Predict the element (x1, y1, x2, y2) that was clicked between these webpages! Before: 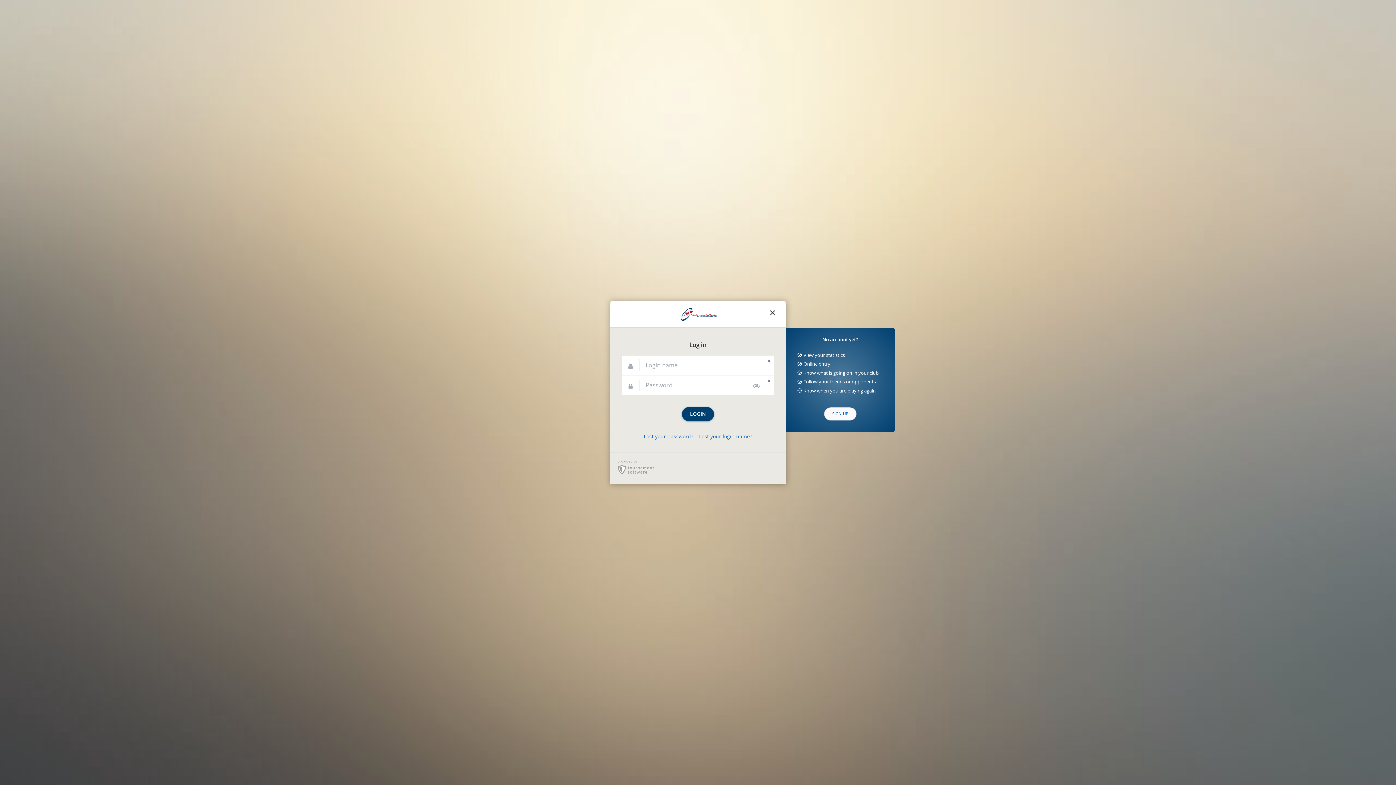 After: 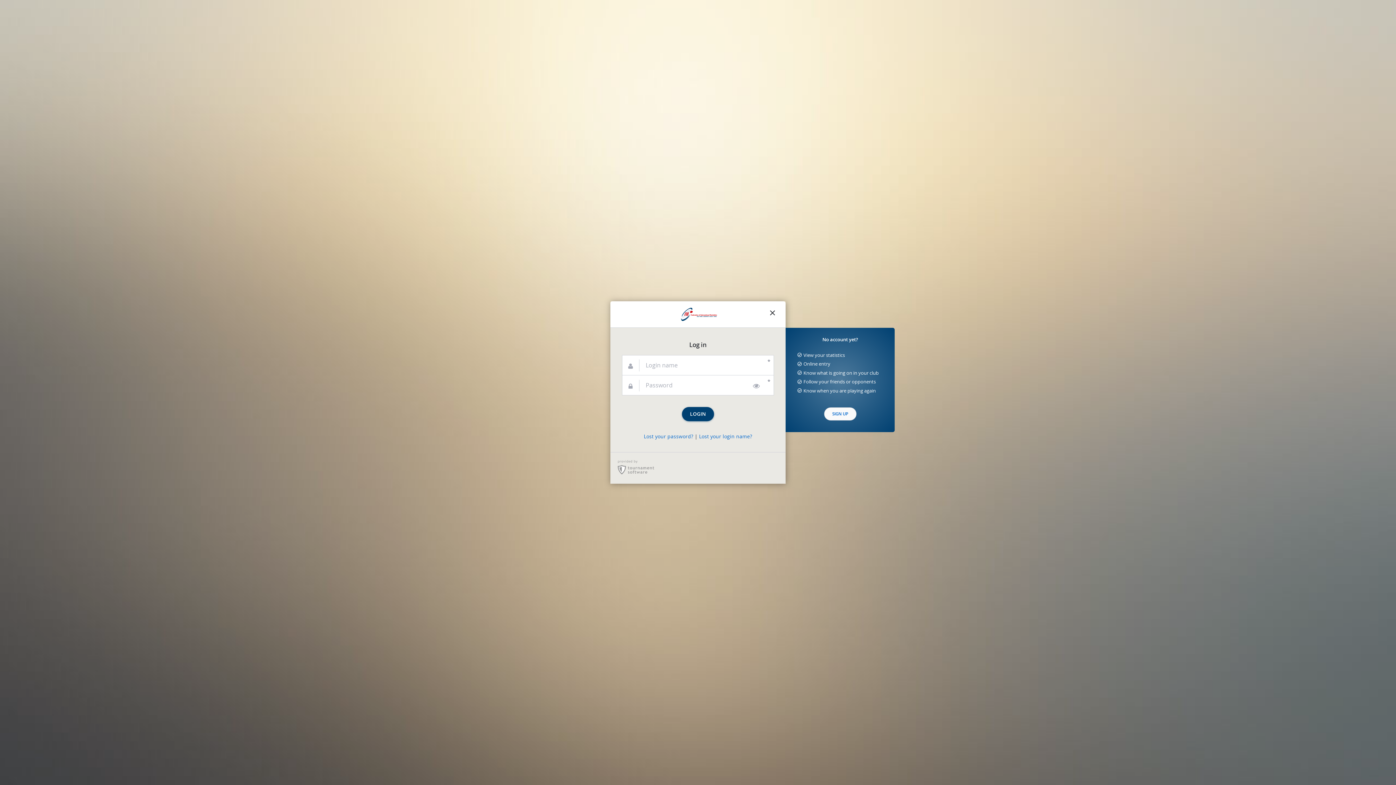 Action: bbox: (616, 471, 655, 477)